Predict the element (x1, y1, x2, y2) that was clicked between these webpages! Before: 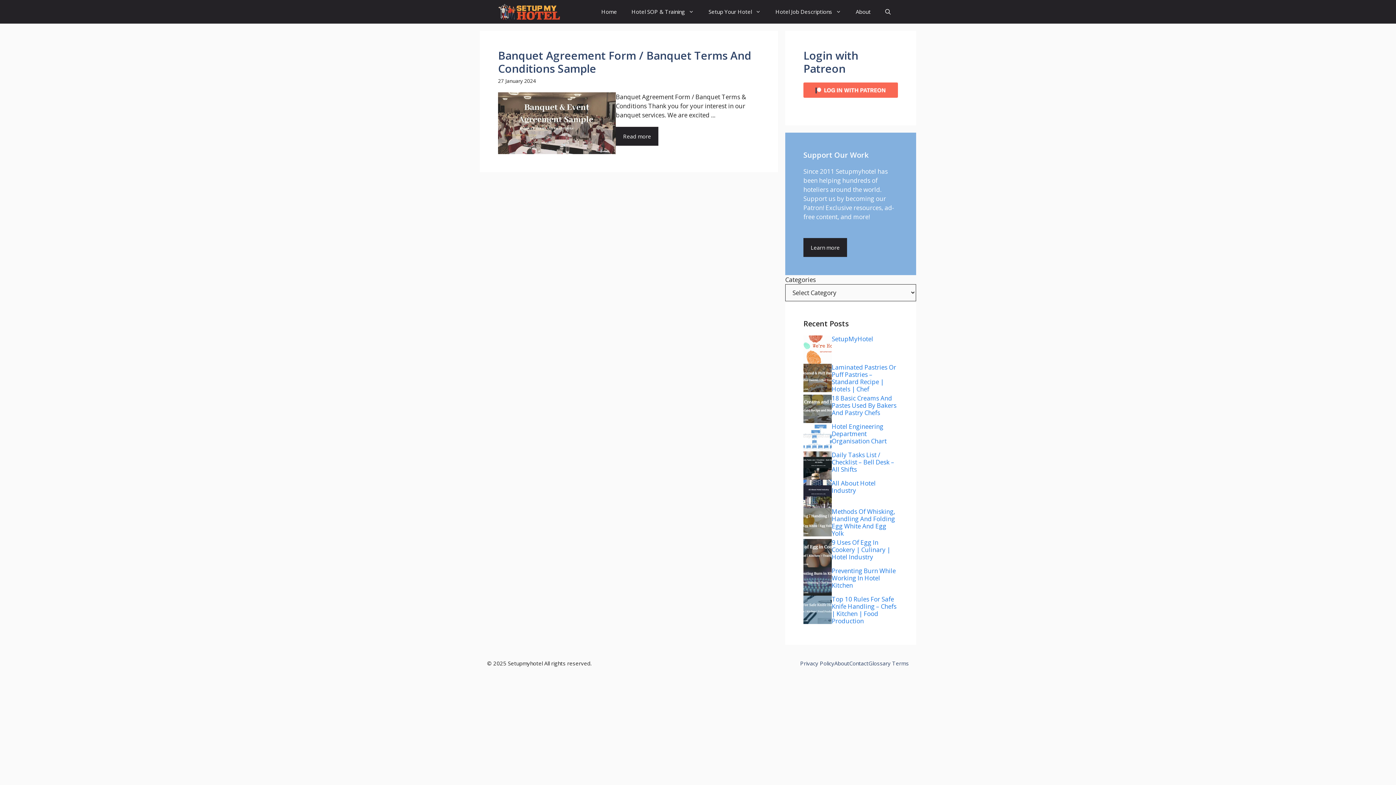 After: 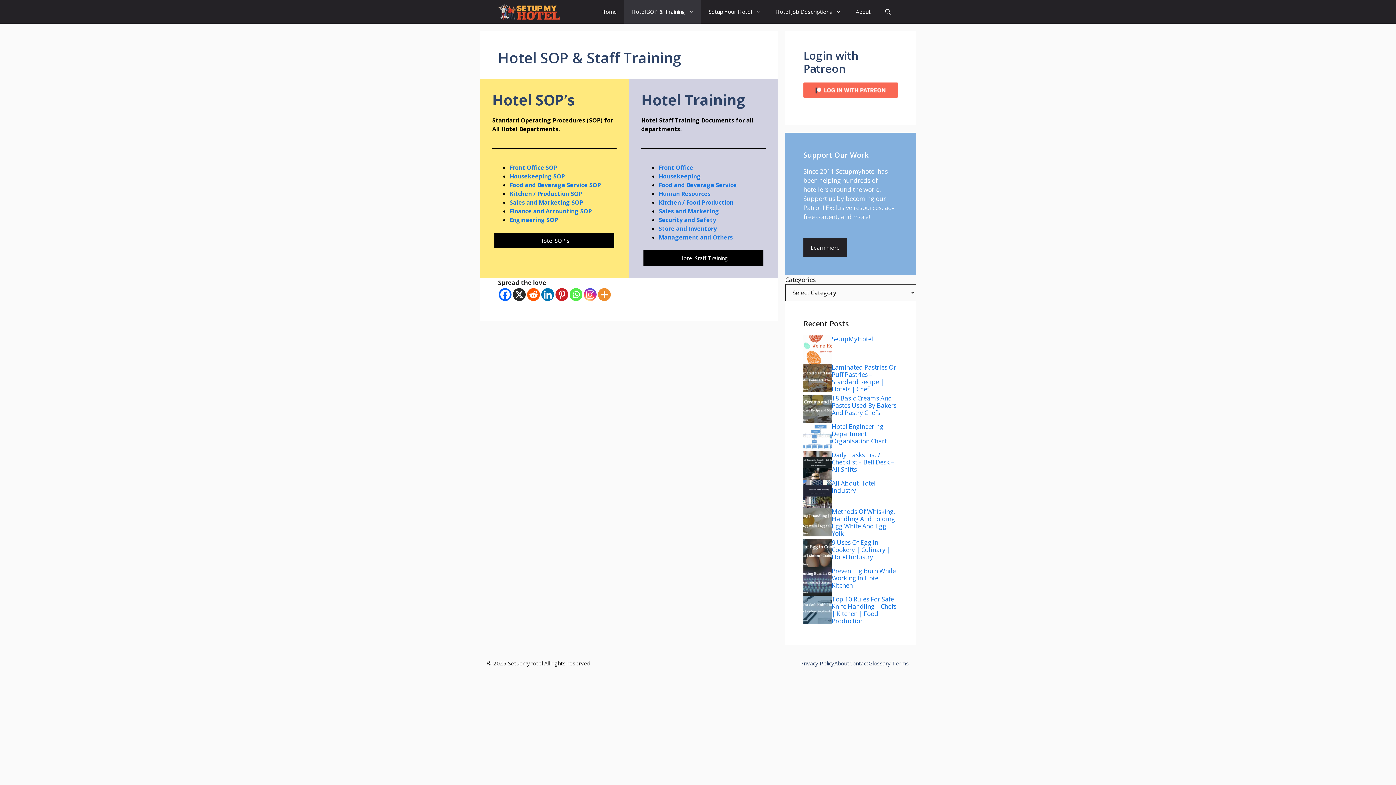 Action: label: Hotel SOP & Training bbox: (624, 0, 701, 23)